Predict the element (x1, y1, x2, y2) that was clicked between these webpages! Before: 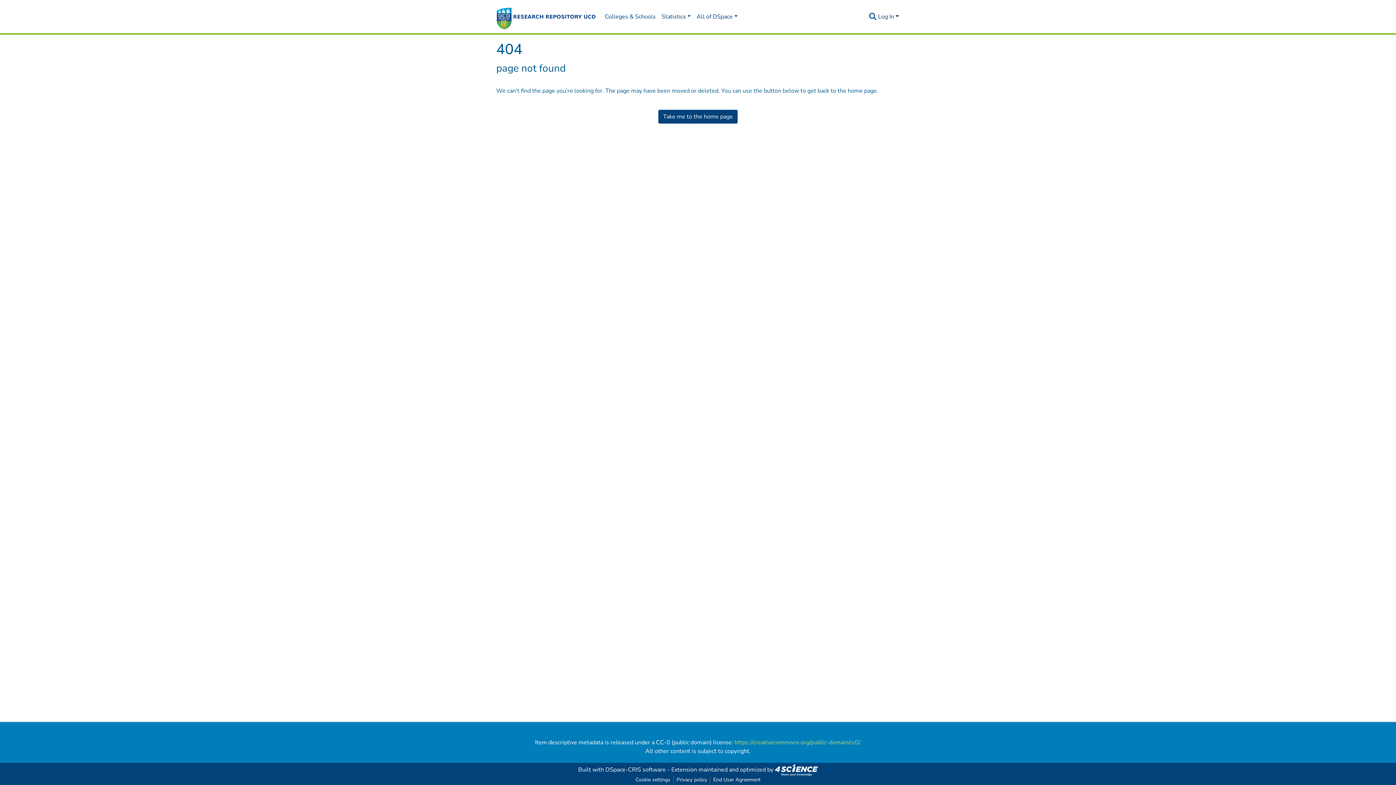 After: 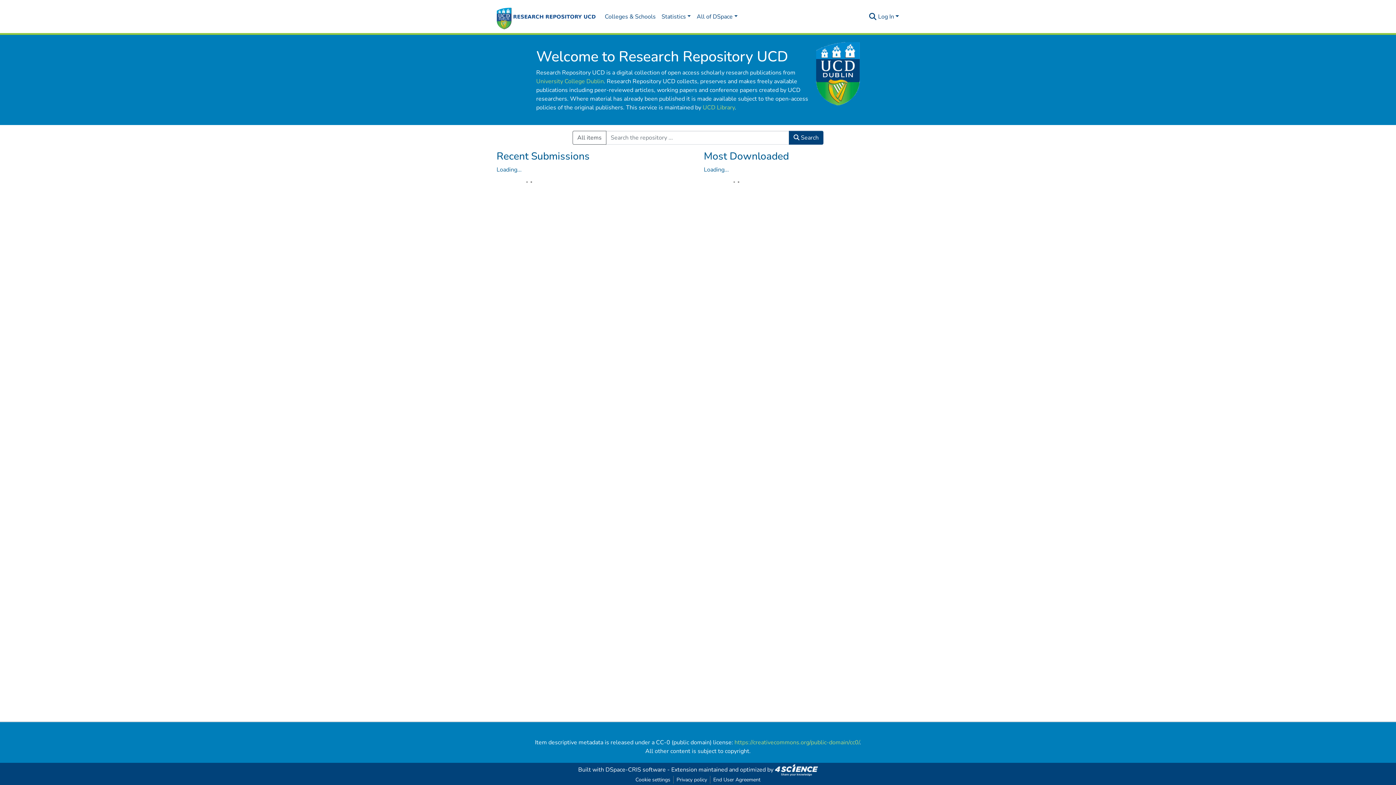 Action: bbox: (658, 109, 737, 123) label: Take me to the home page